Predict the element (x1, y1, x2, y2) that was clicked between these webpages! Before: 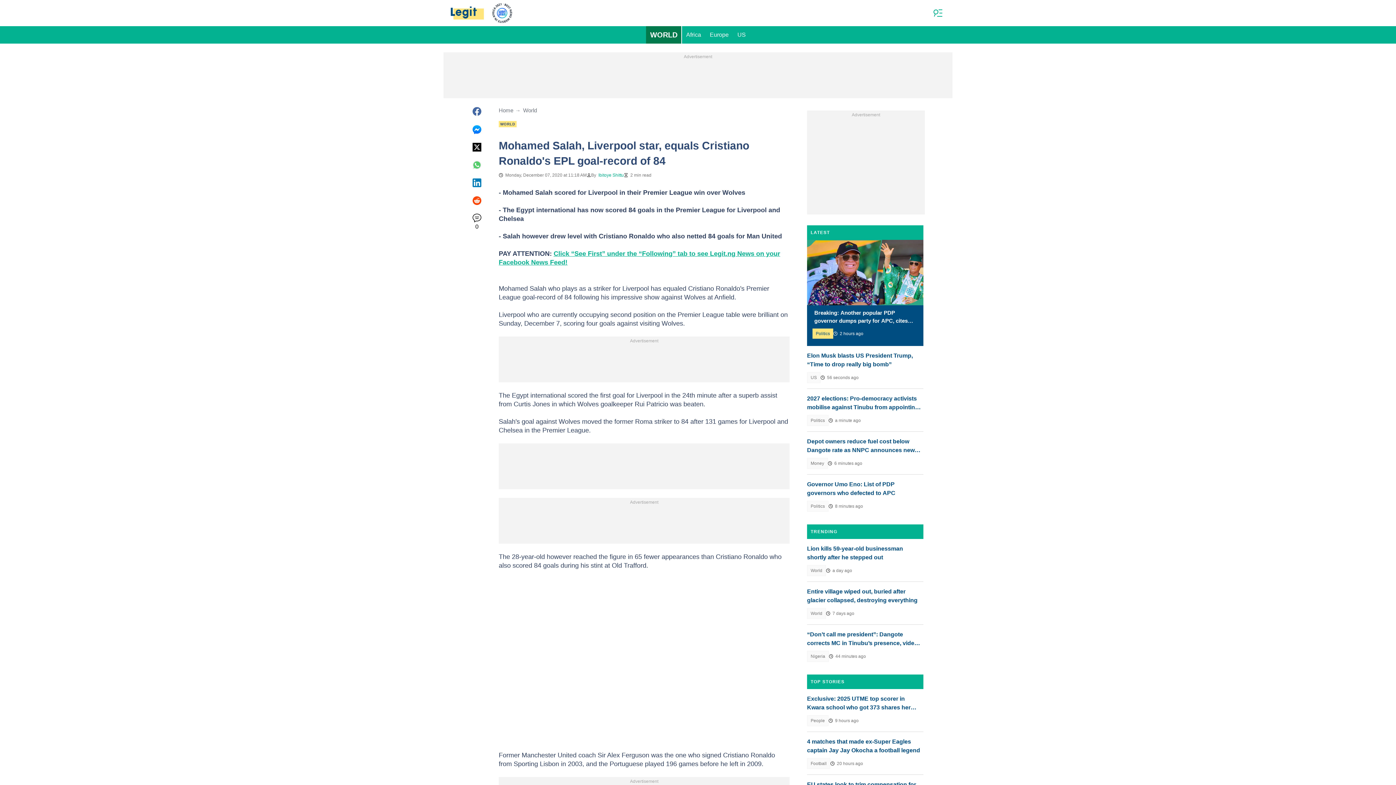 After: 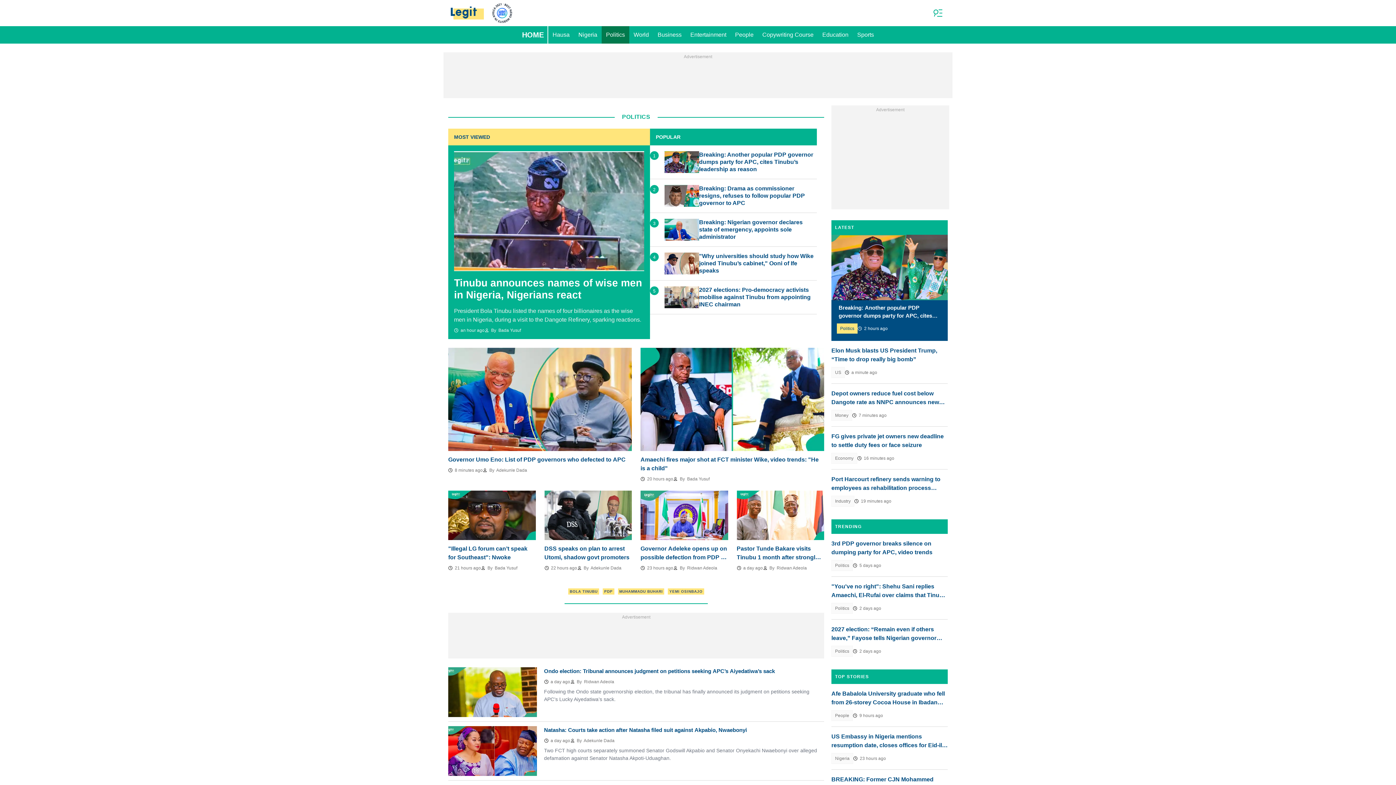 Action: bbox: (807, 501, 828, 512) label: Politics